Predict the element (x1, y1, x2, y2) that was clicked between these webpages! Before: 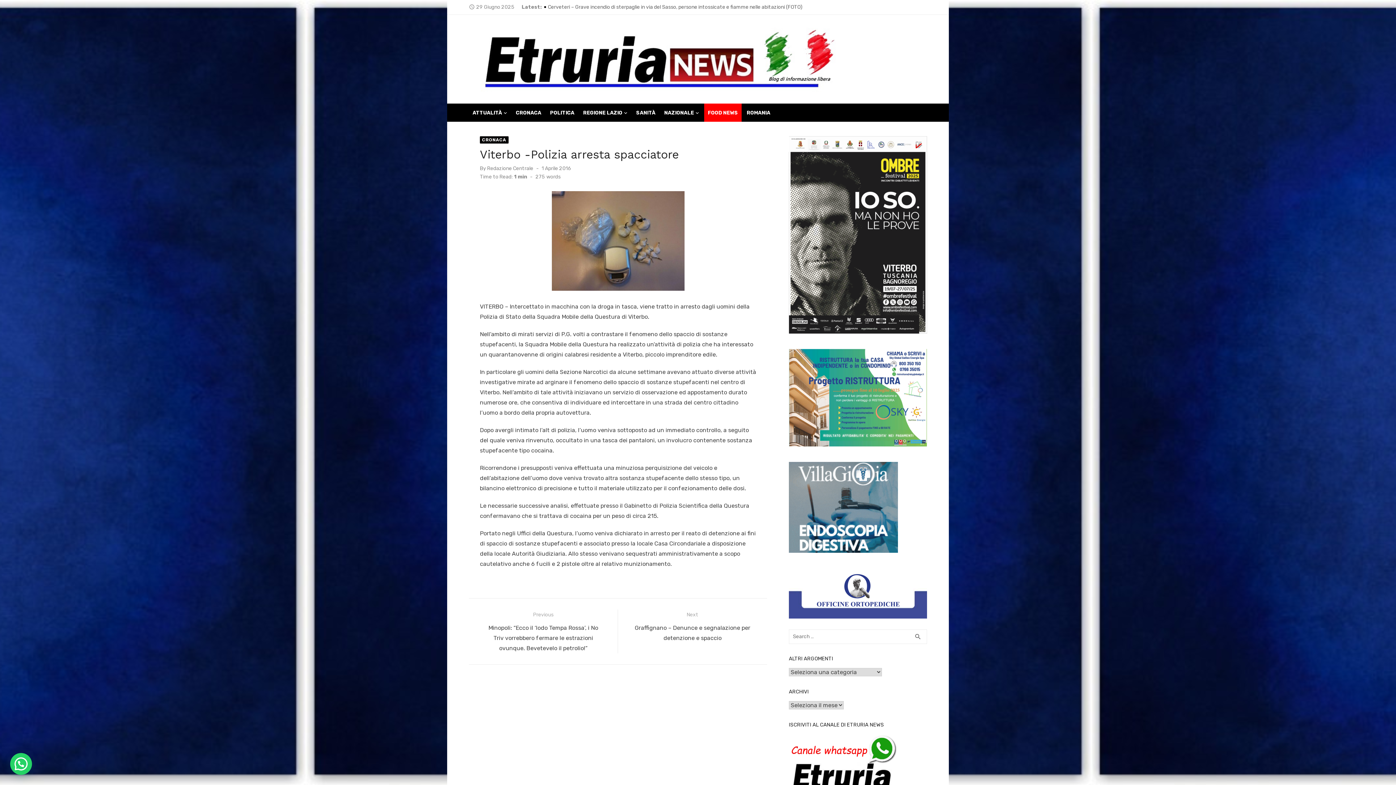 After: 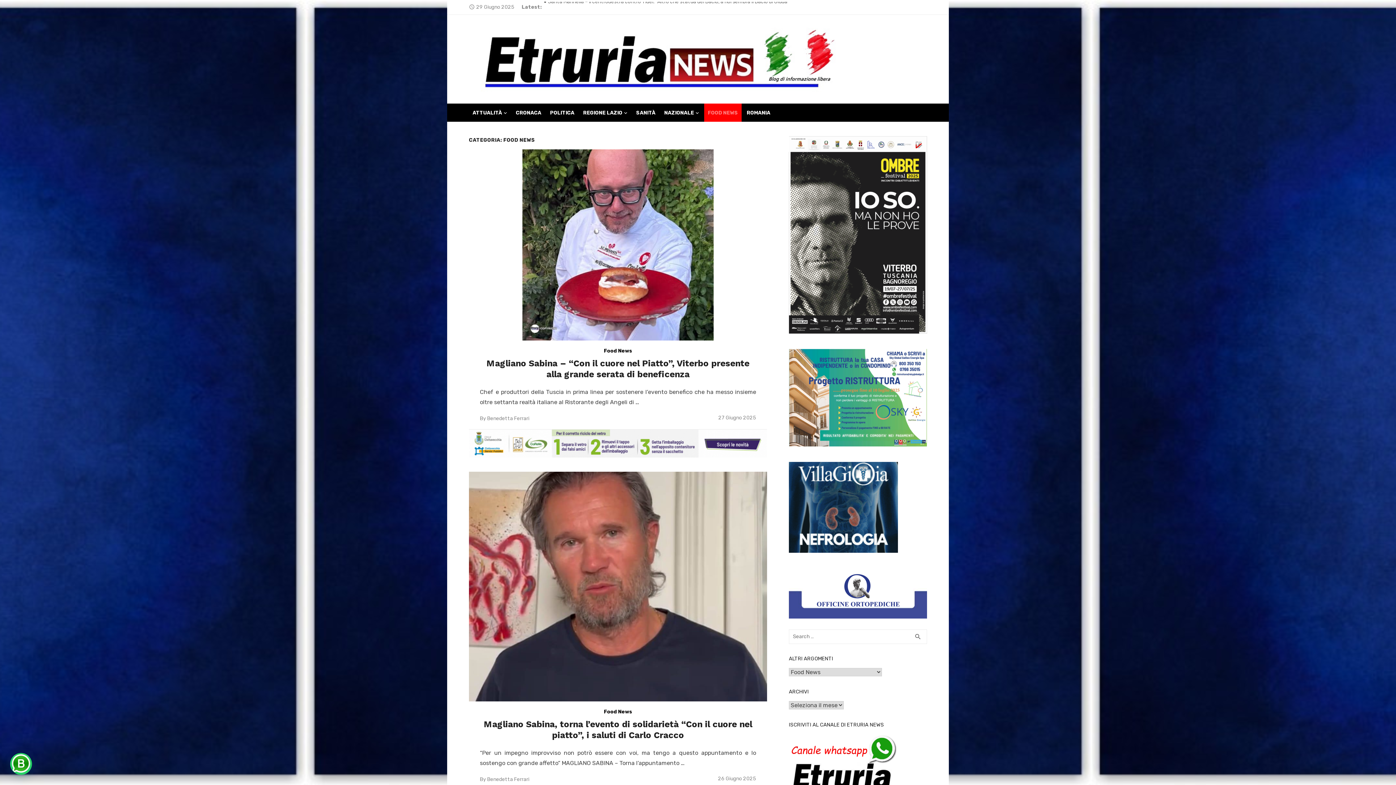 Action: bbox: (706, 103, 739, 121) label: FOOD NEWS